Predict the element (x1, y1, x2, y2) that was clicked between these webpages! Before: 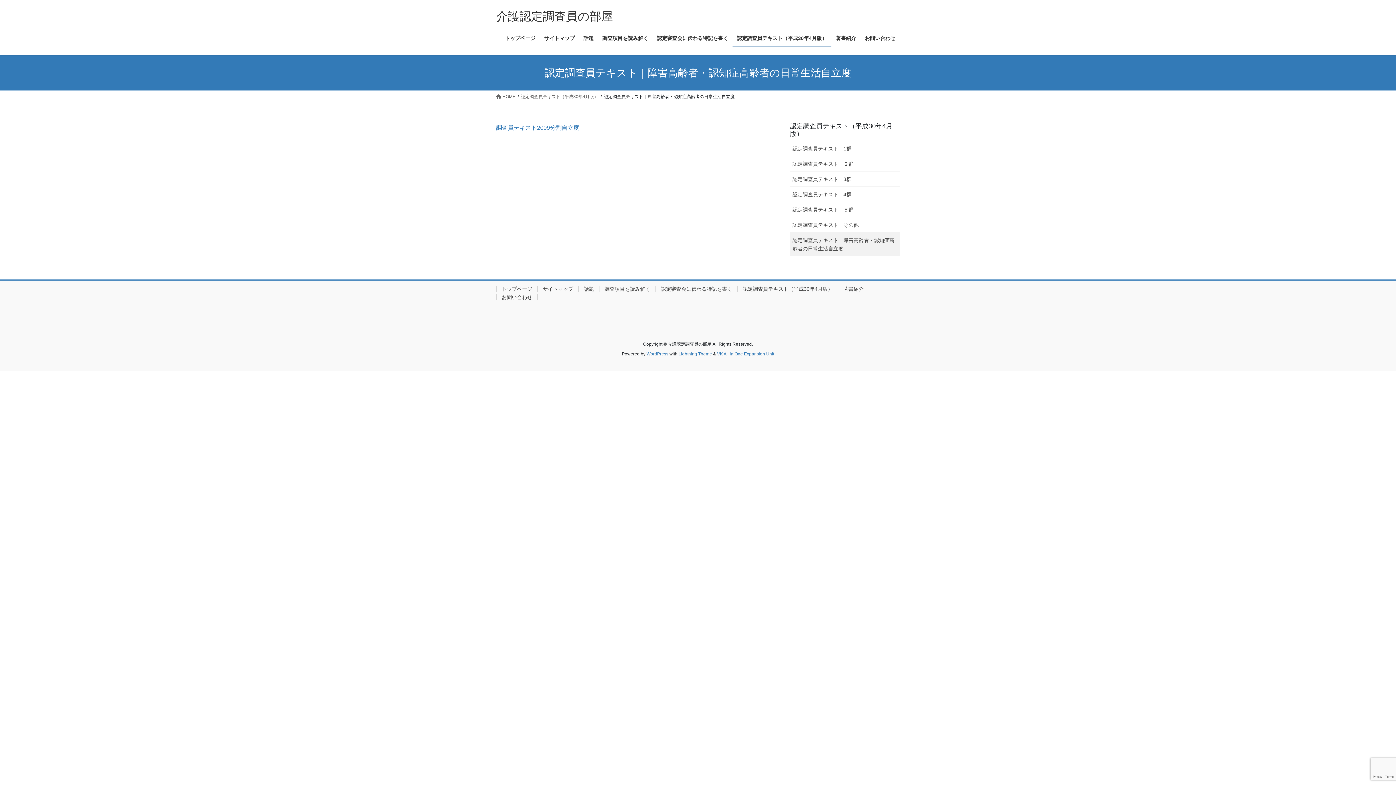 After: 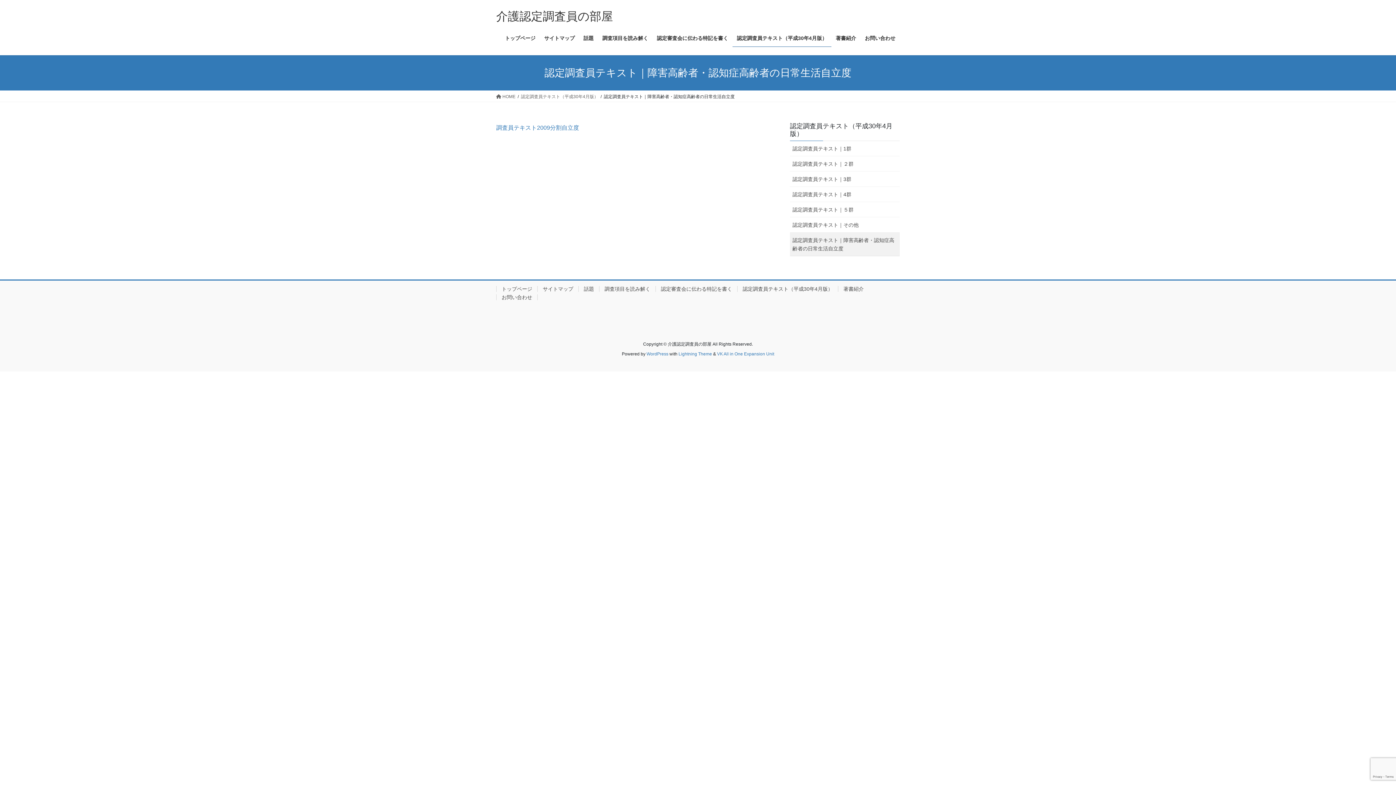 Action: bbox: (790, 232, 900, 256) label: 認定調査員テキスト｜障害高齢者・認知症高齢者の日常生活自立度